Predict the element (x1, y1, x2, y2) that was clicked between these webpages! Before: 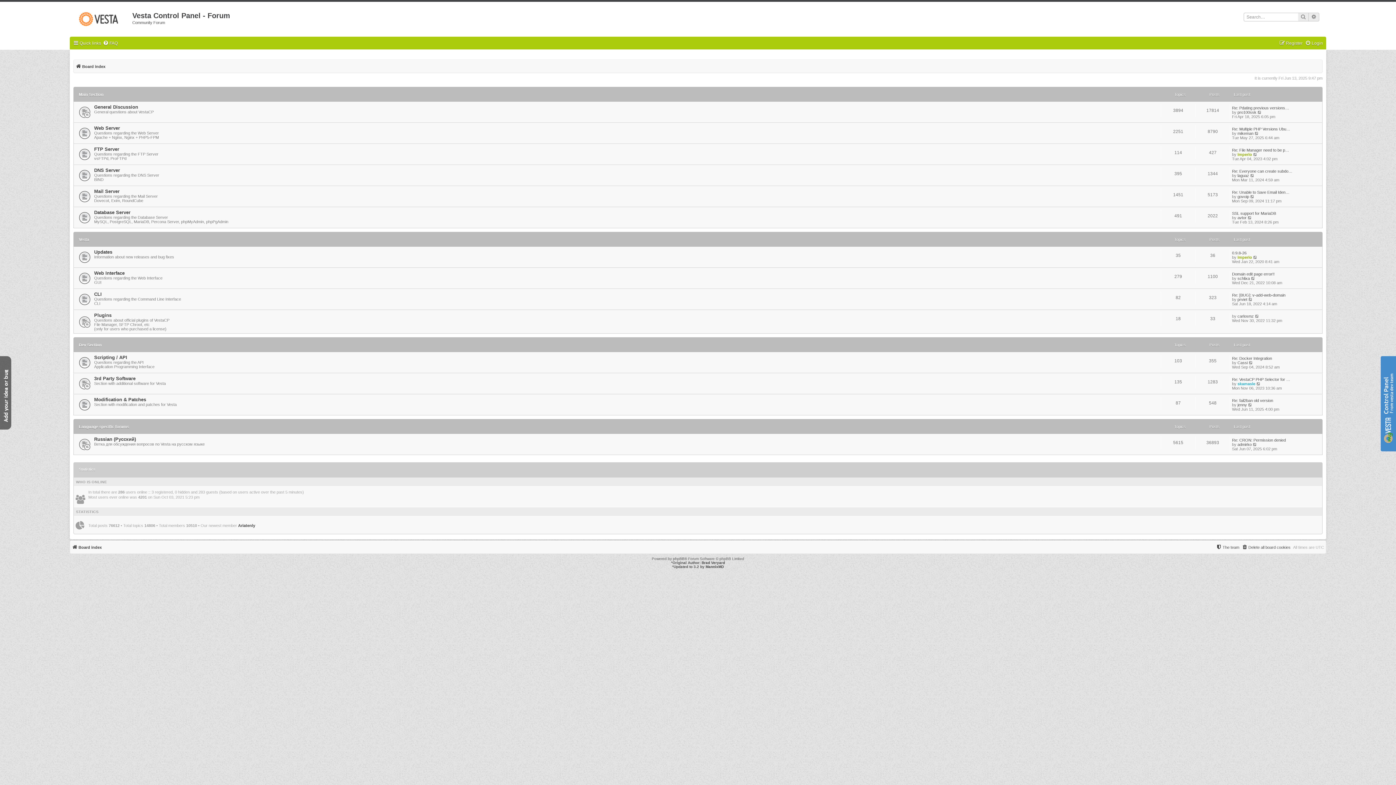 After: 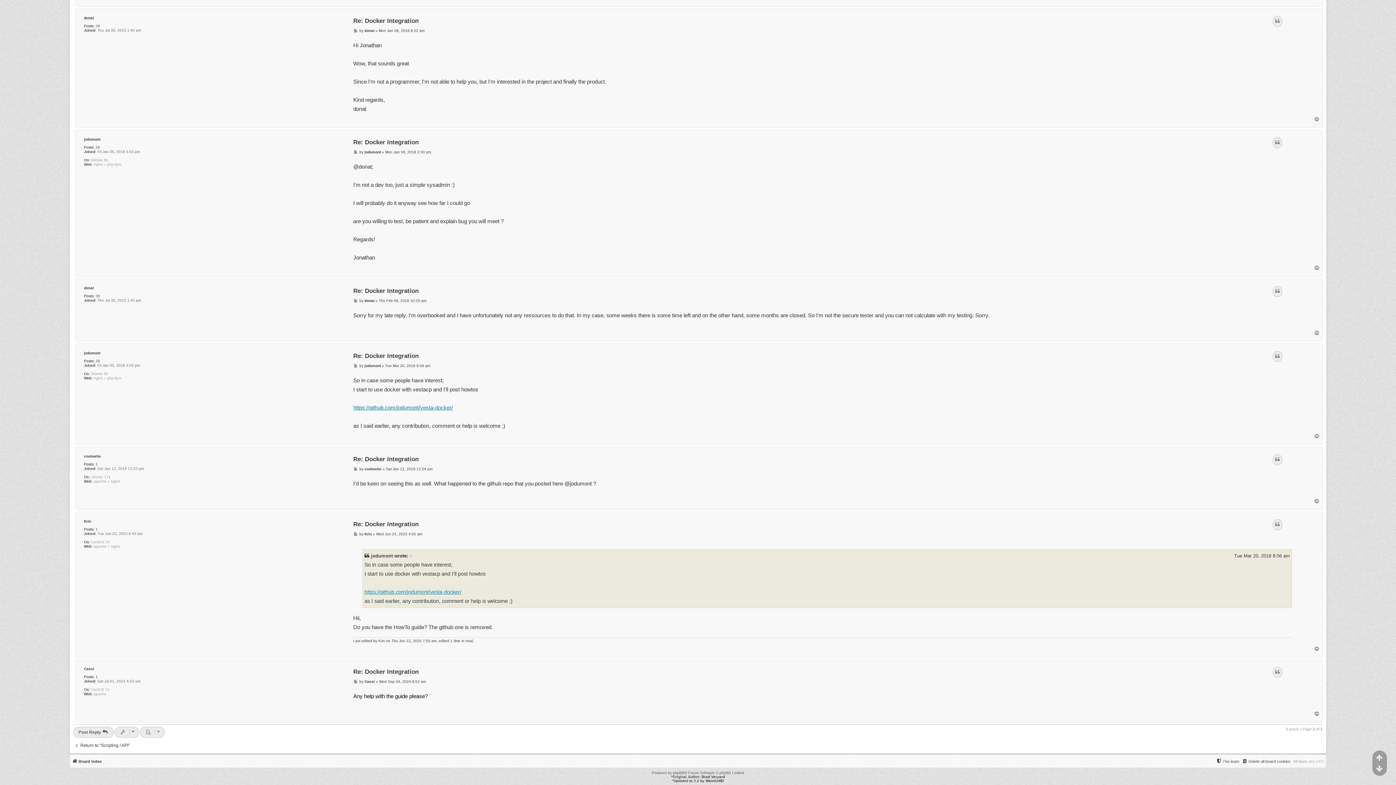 Action: label: Re: Docker Integration bbox: (1232, 356, 1272, 360)